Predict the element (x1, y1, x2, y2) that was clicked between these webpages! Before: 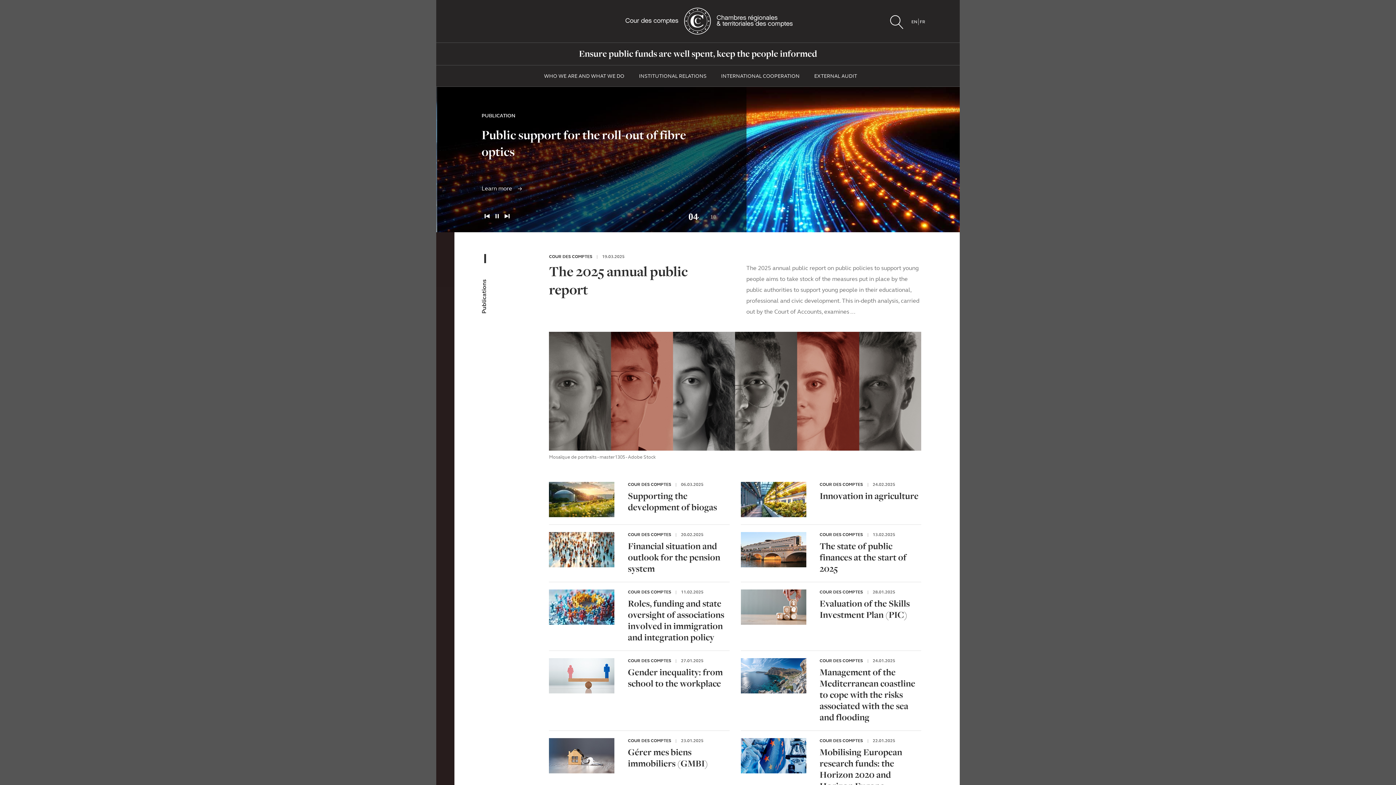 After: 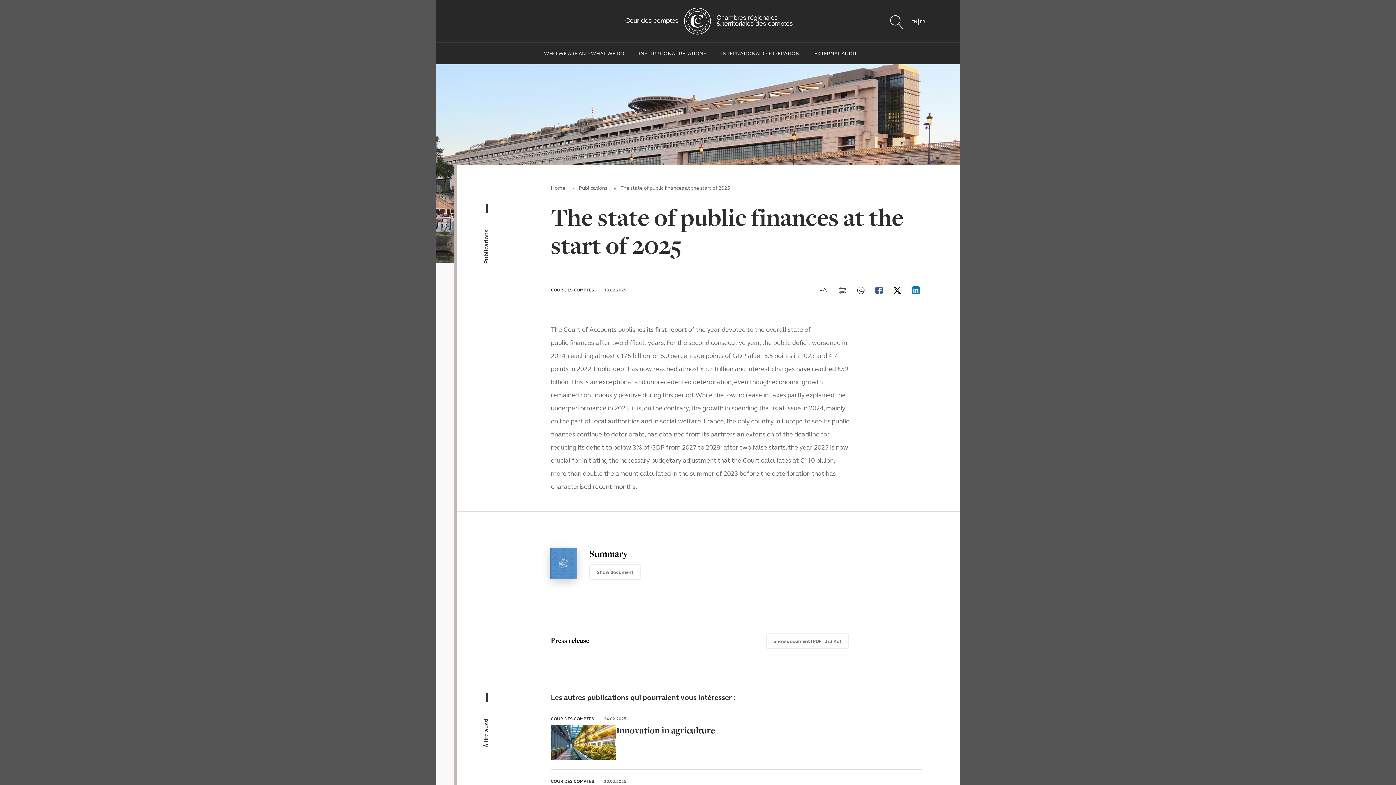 Action: bbox: (819, 541, 921, 574) label: The state of public finances at the start of 2025